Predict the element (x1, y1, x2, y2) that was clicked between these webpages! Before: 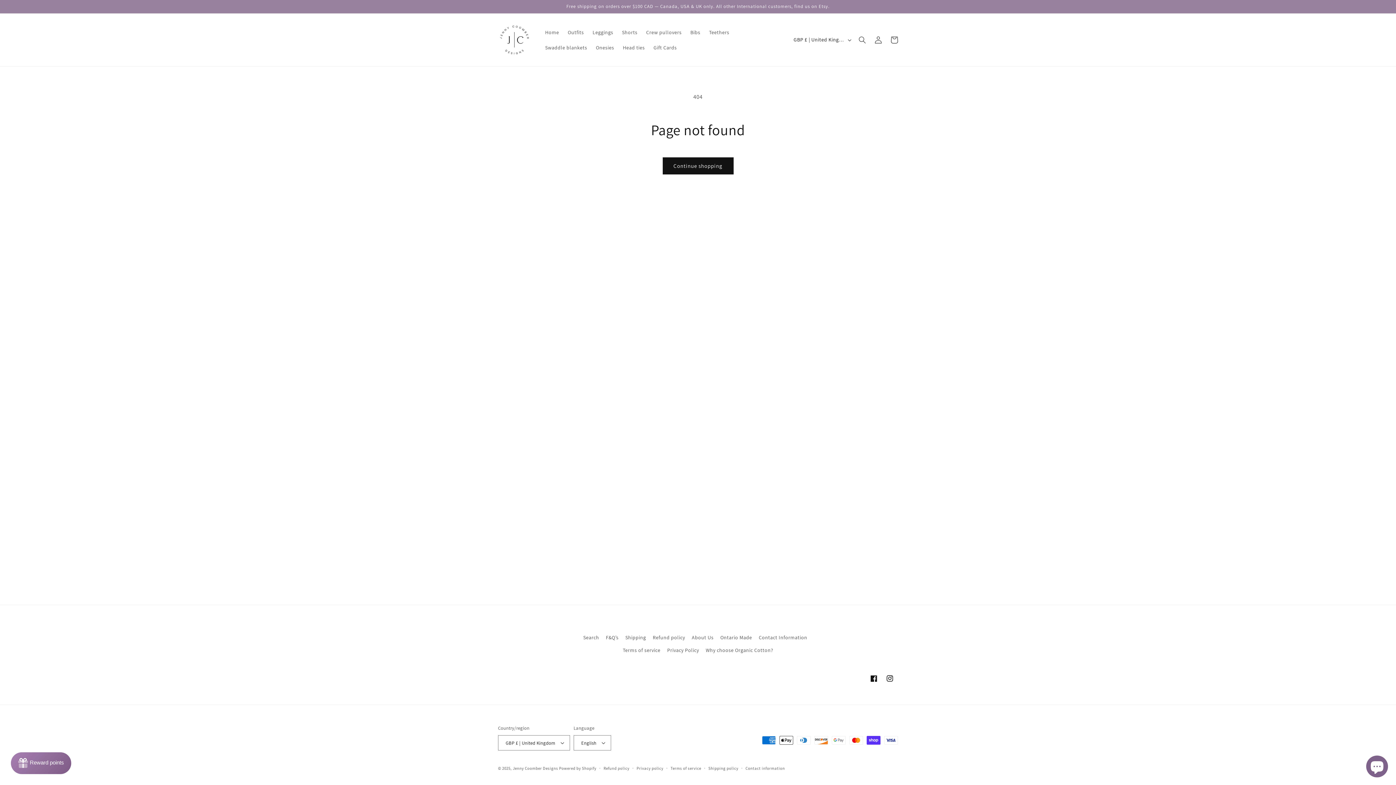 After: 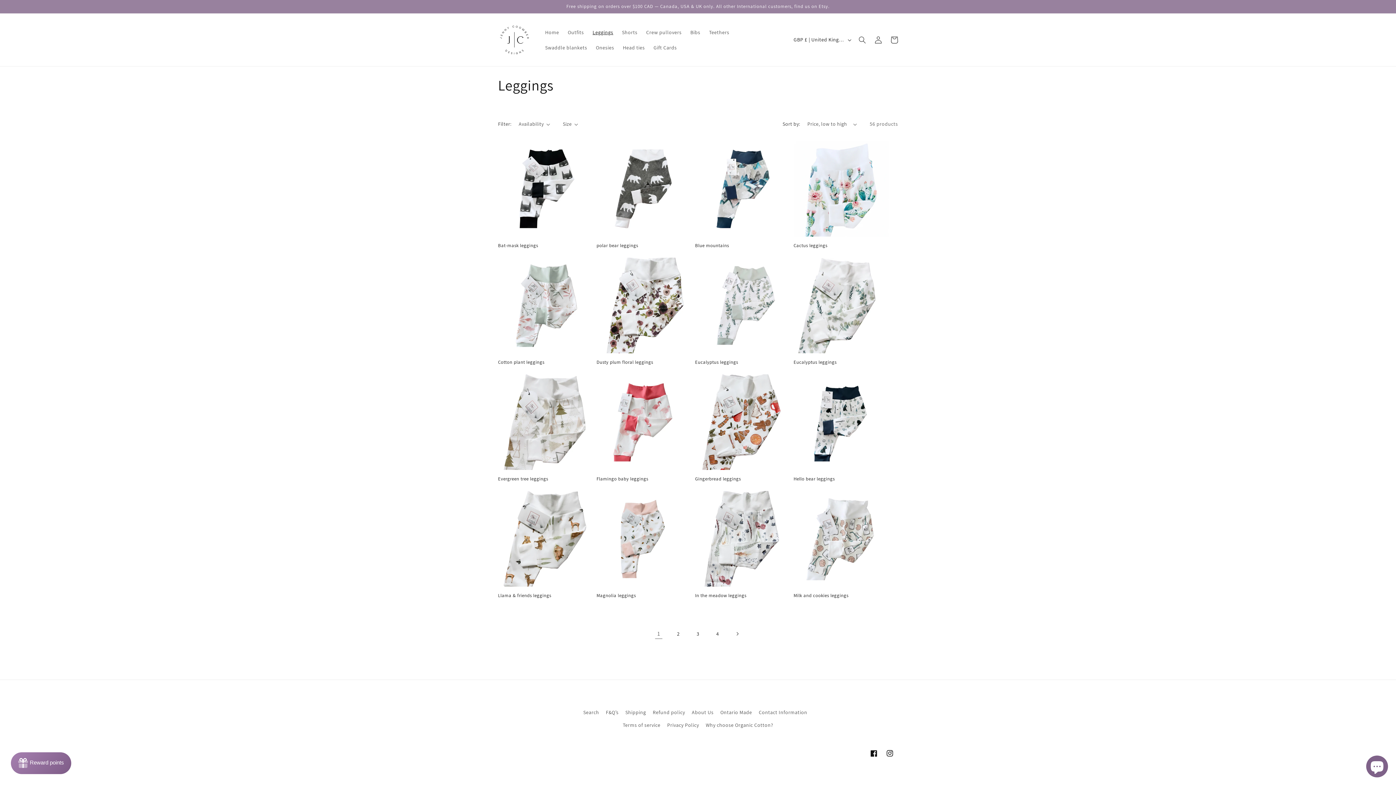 Action: label: Leggings bbox: (588, 24, 617, 39)